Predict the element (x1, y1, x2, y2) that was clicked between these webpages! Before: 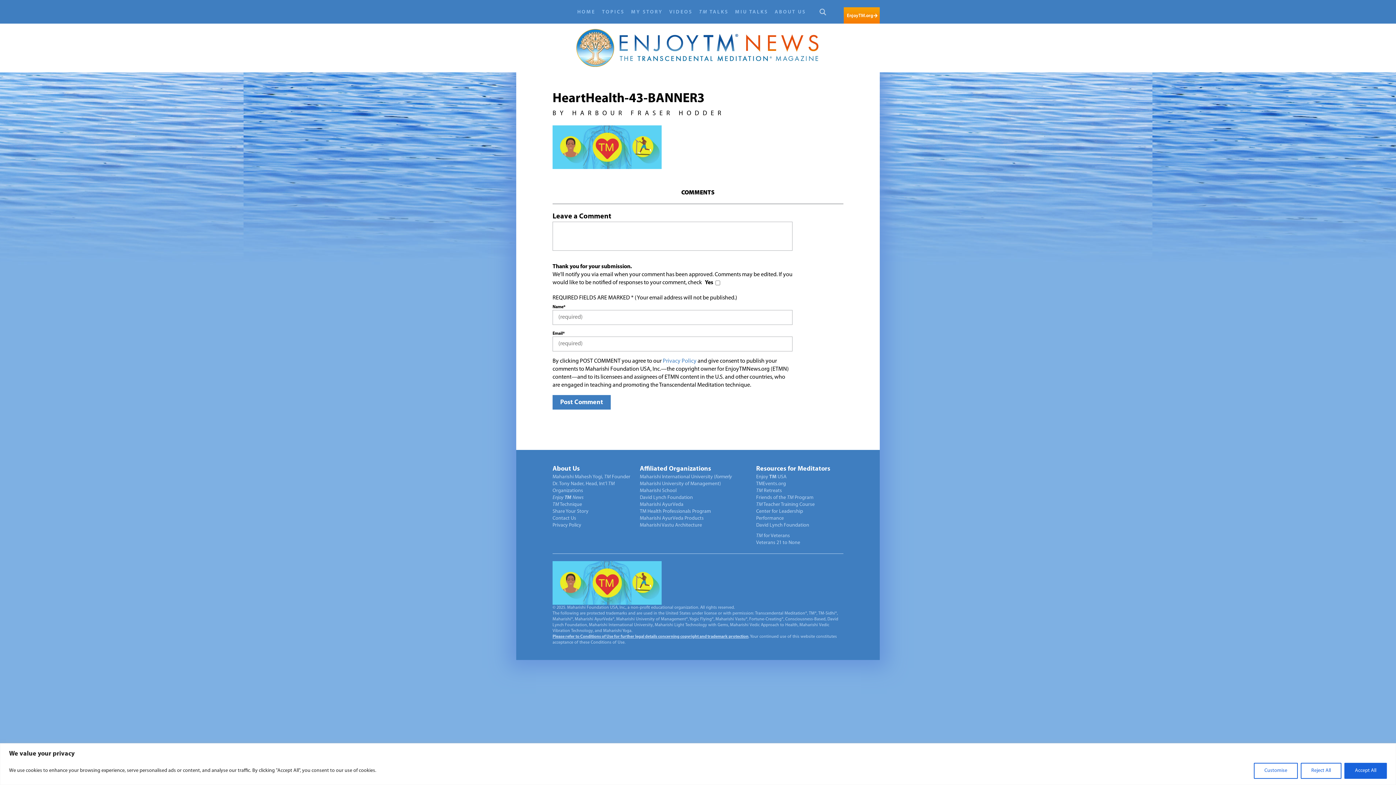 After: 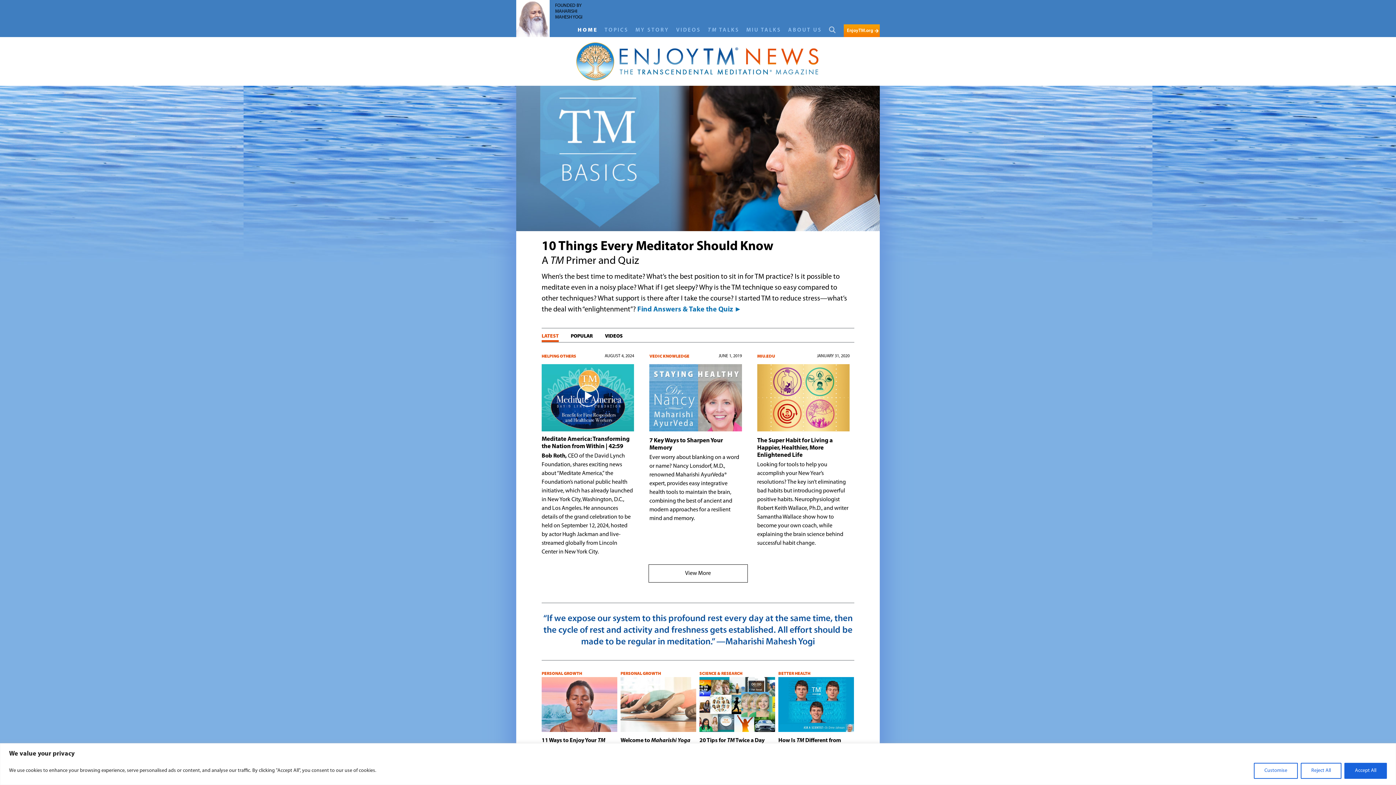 Action: label: HOME bbox: (577, 9, 595, 15)